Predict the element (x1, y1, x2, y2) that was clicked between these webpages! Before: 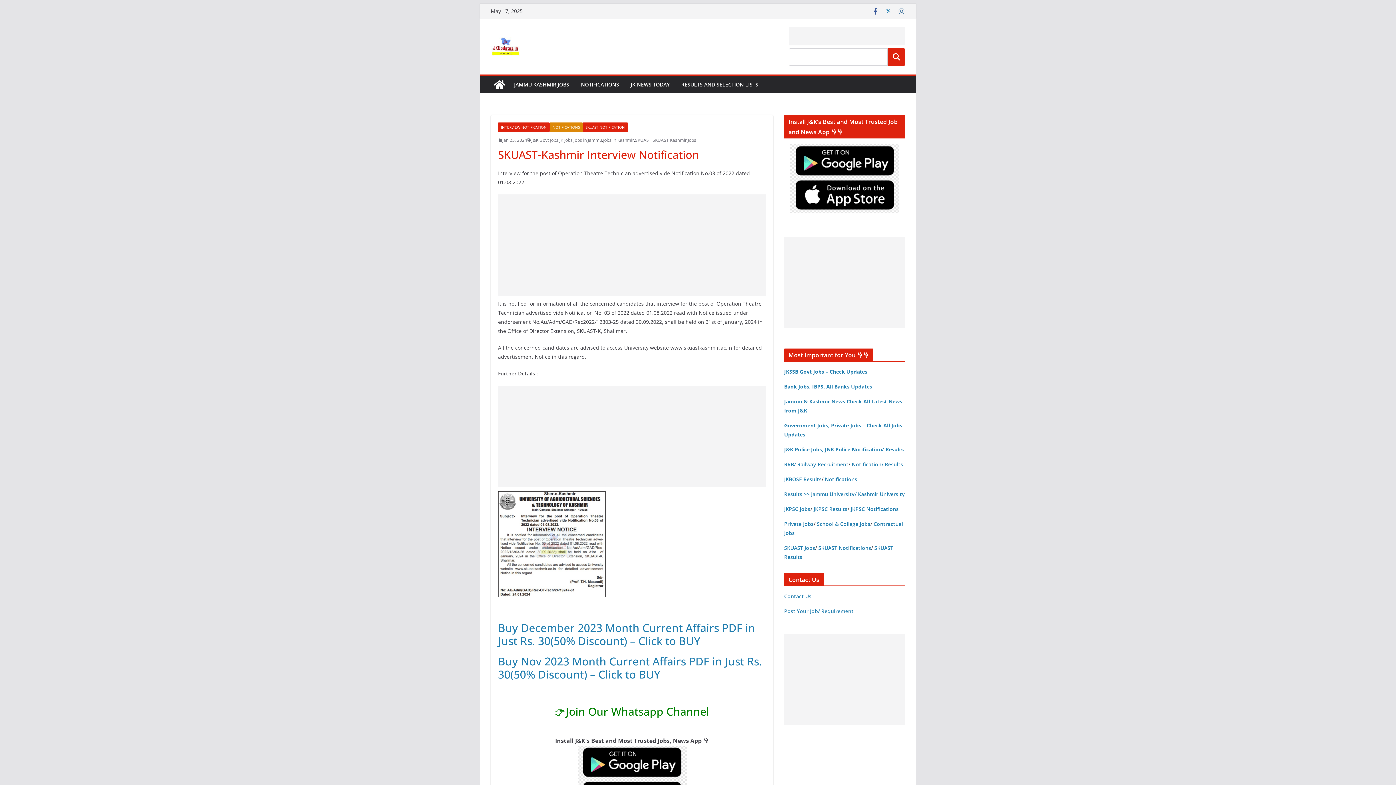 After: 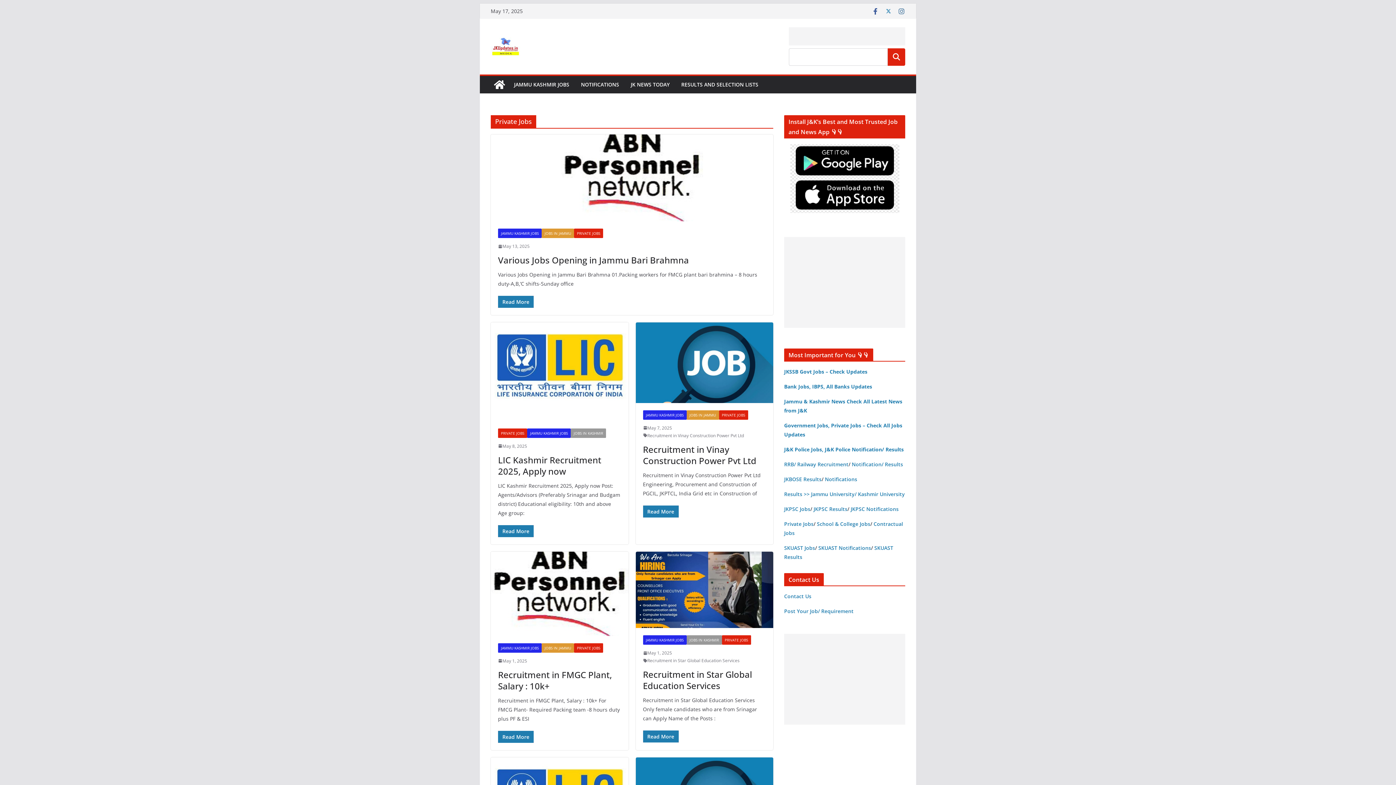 Action: label: Private Jobs bbox: (784, 520, 813, 527)